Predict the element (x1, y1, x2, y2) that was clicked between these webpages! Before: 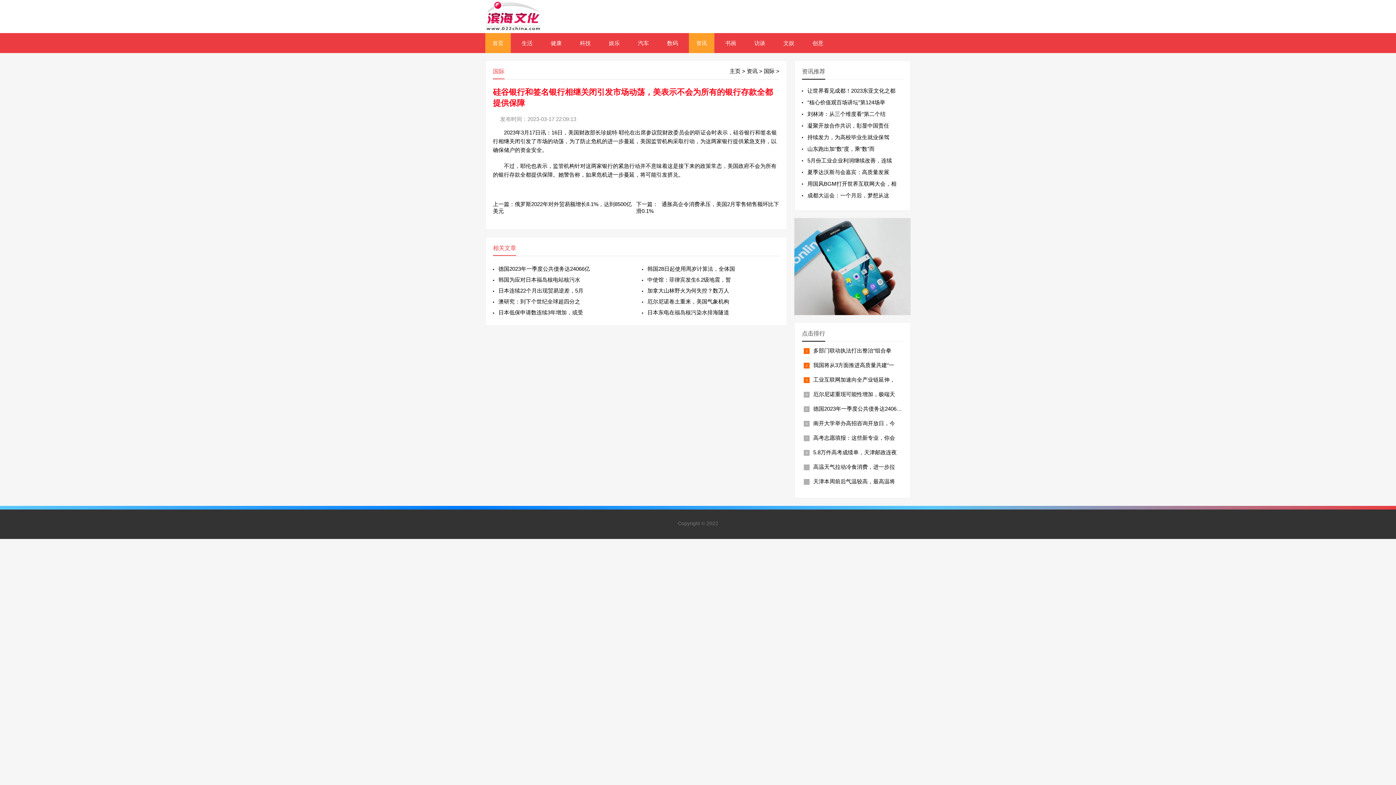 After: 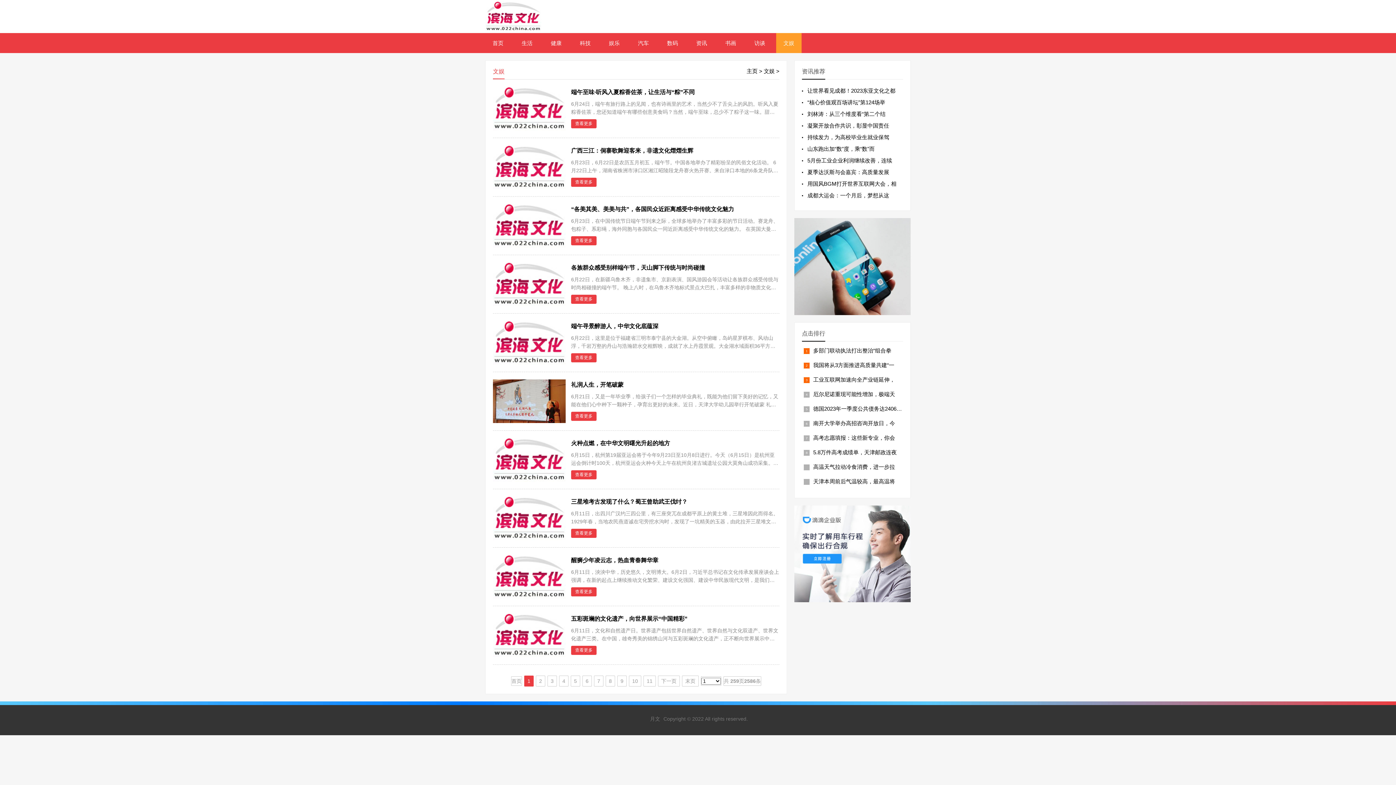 Action: label: 文娱 bbox: (776, 33, 801, 53)